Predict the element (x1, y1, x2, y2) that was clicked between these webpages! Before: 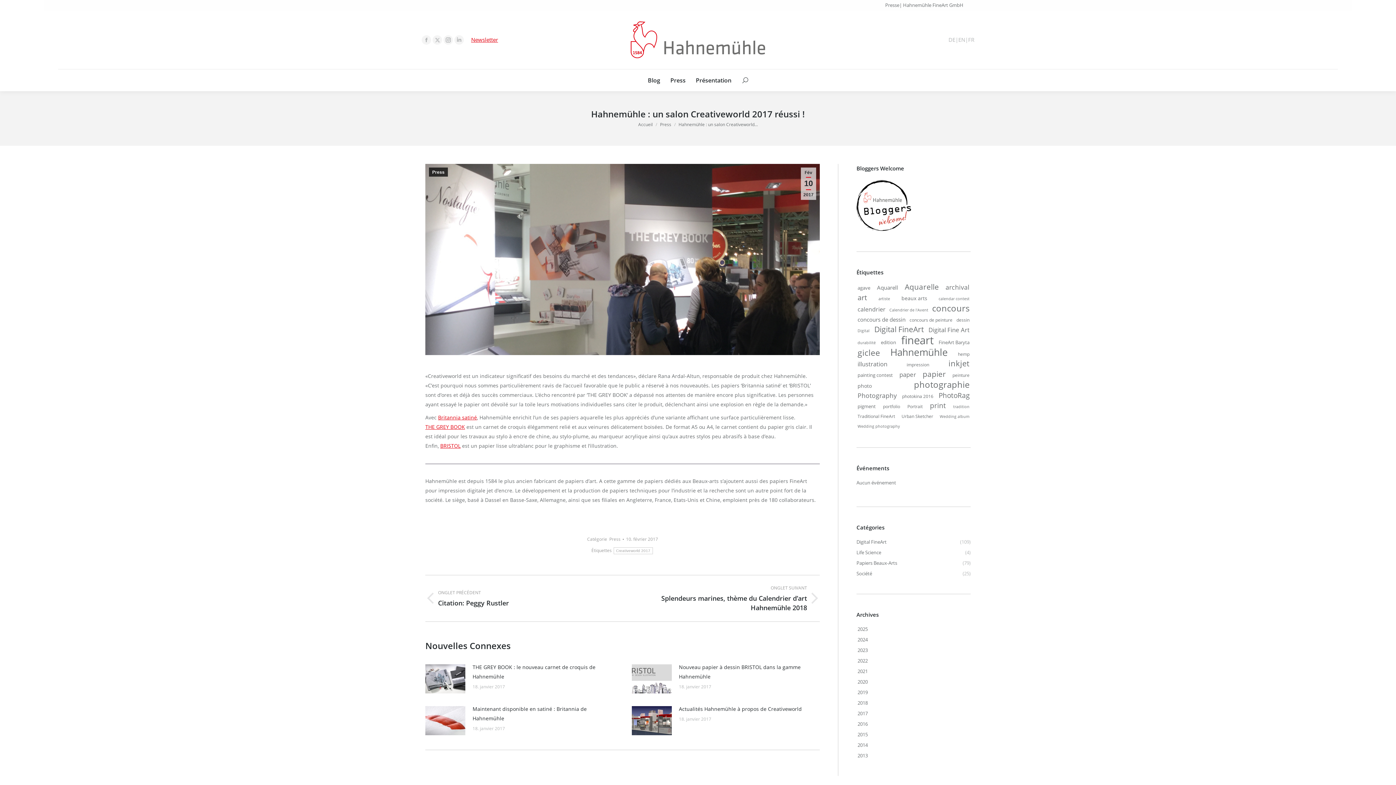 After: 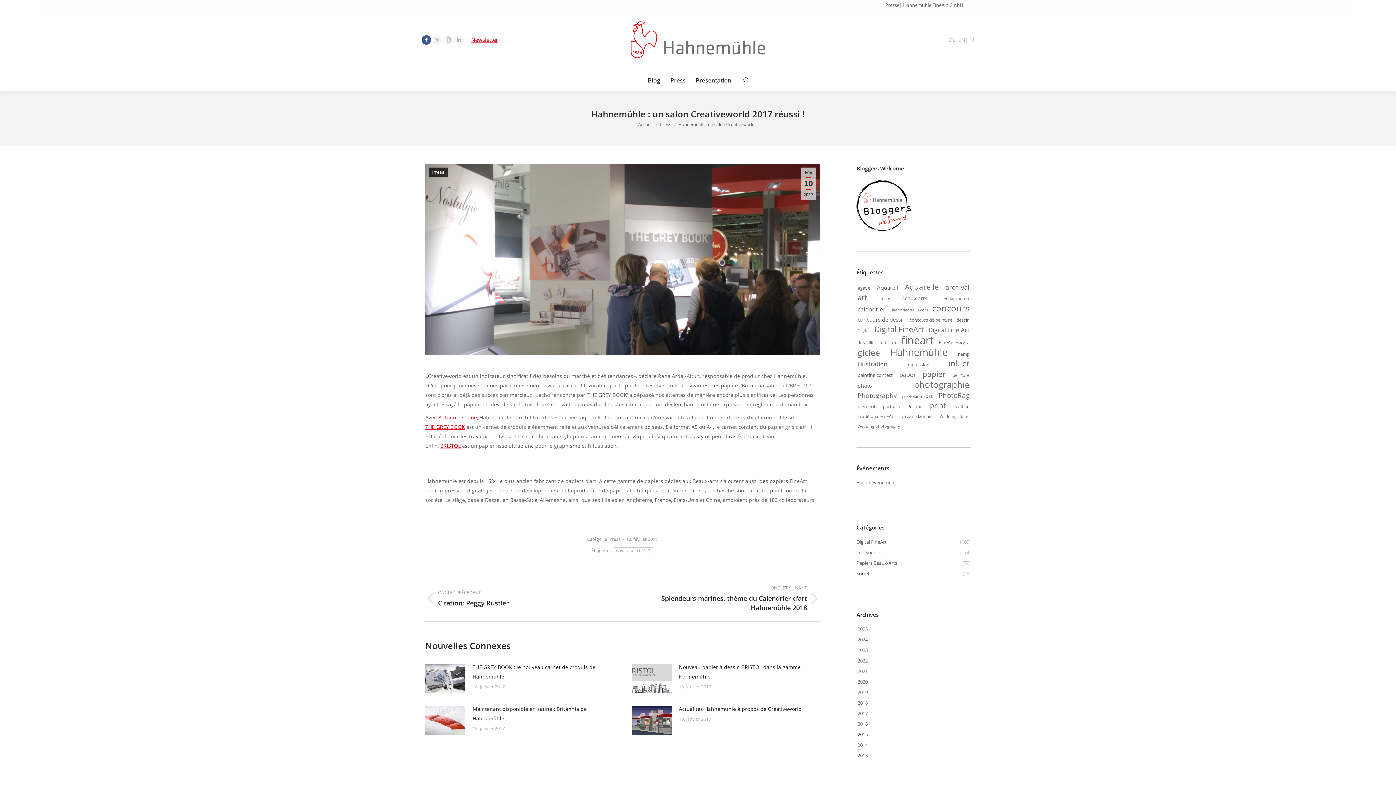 Action: label: Facebook page opens in new window bbox: (421, 35, 431, 44)